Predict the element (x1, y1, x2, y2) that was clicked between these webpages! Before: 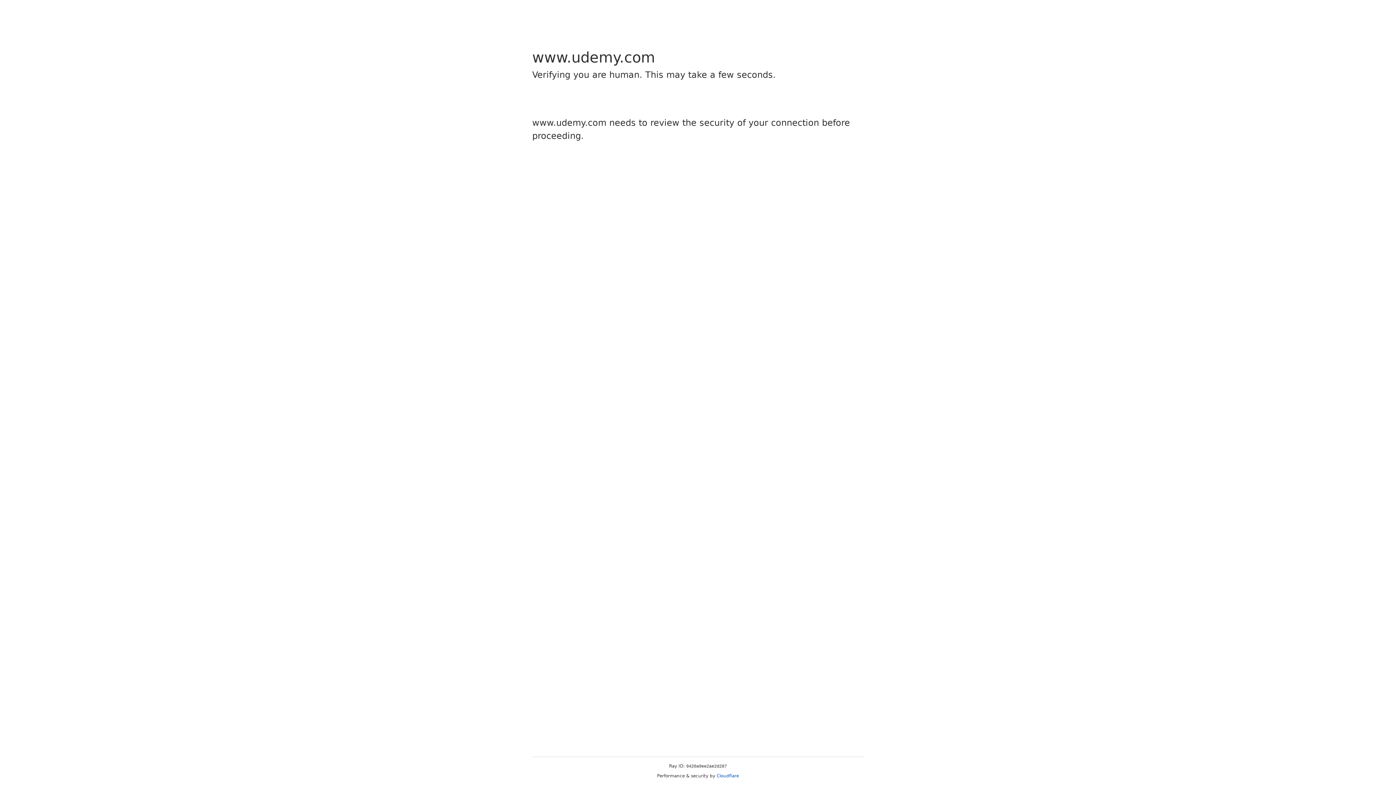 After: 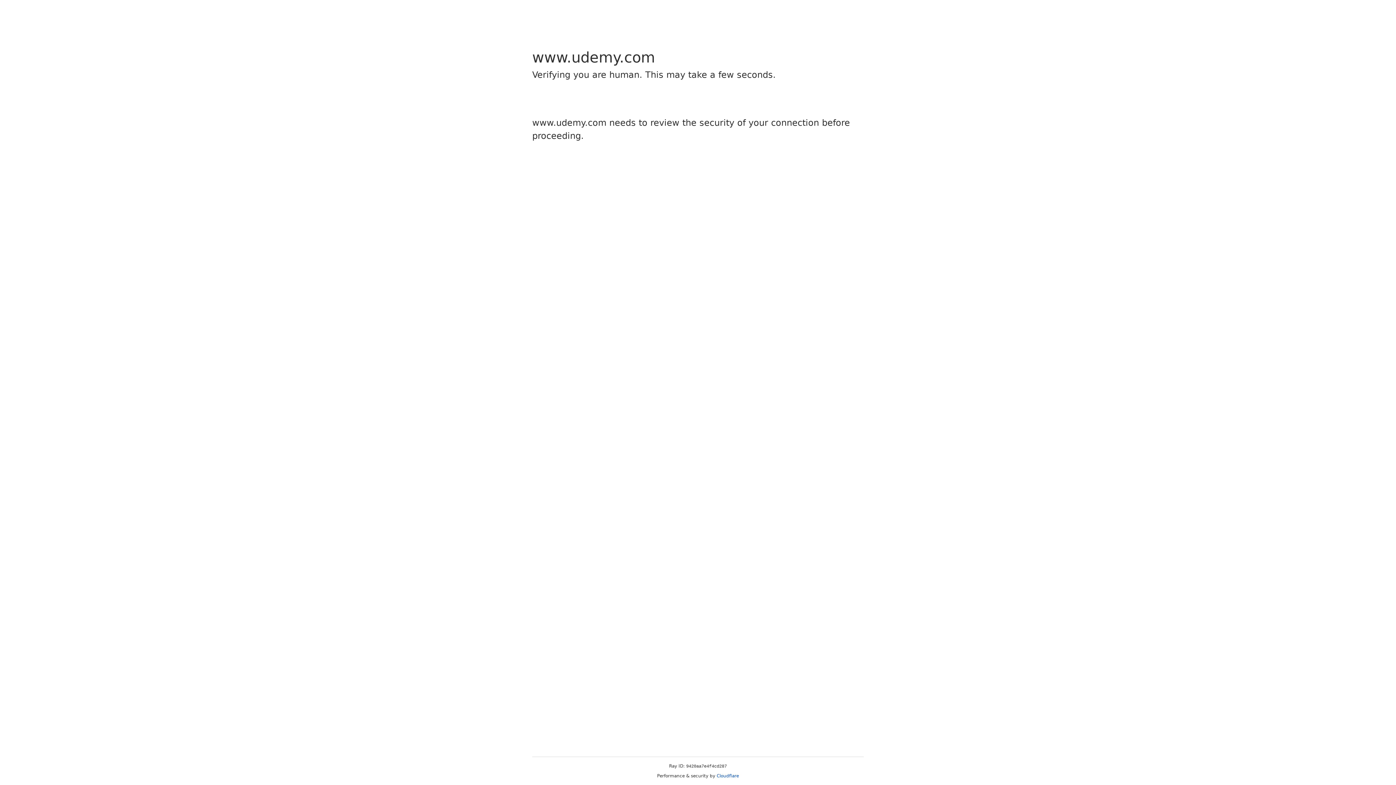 Action: label: Cloudflare bbox: (716, 773, 739, 778)